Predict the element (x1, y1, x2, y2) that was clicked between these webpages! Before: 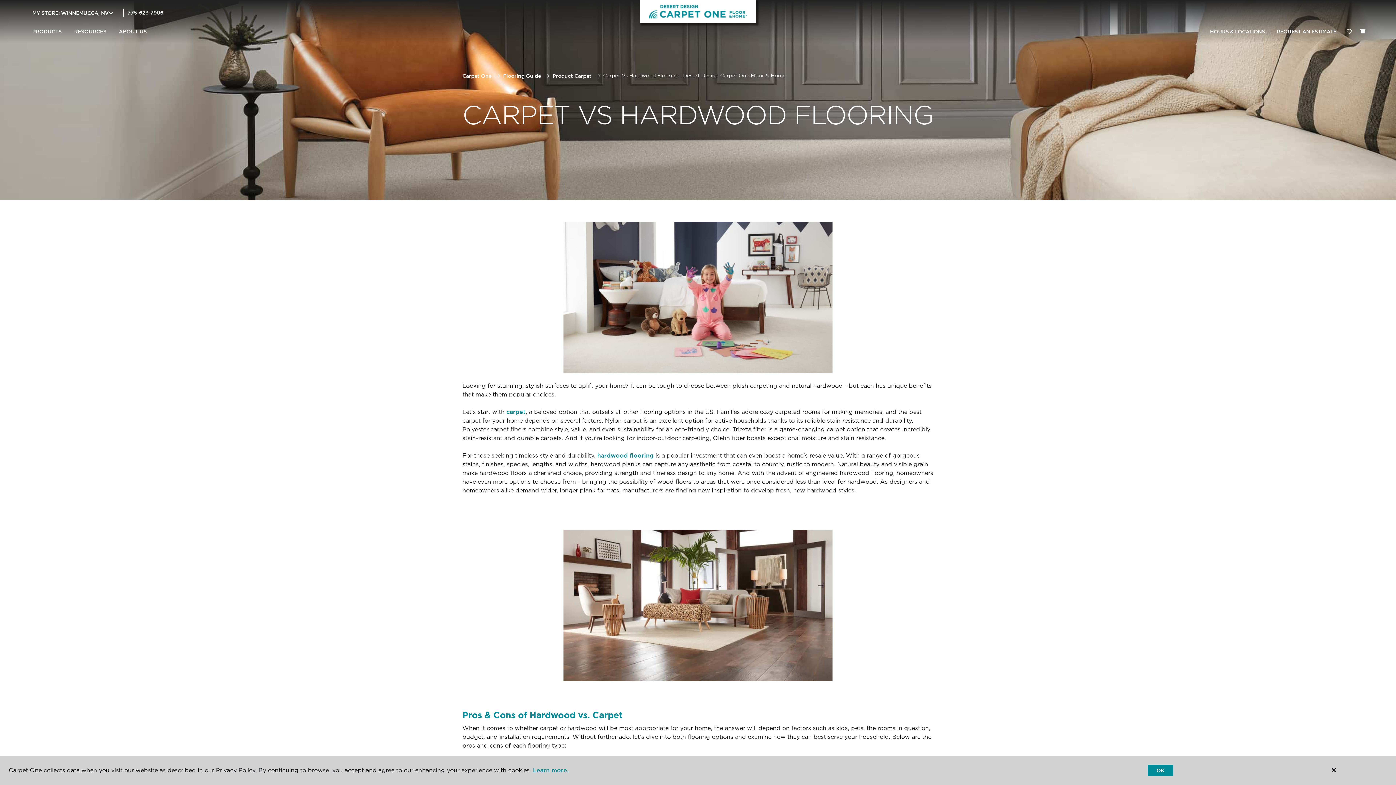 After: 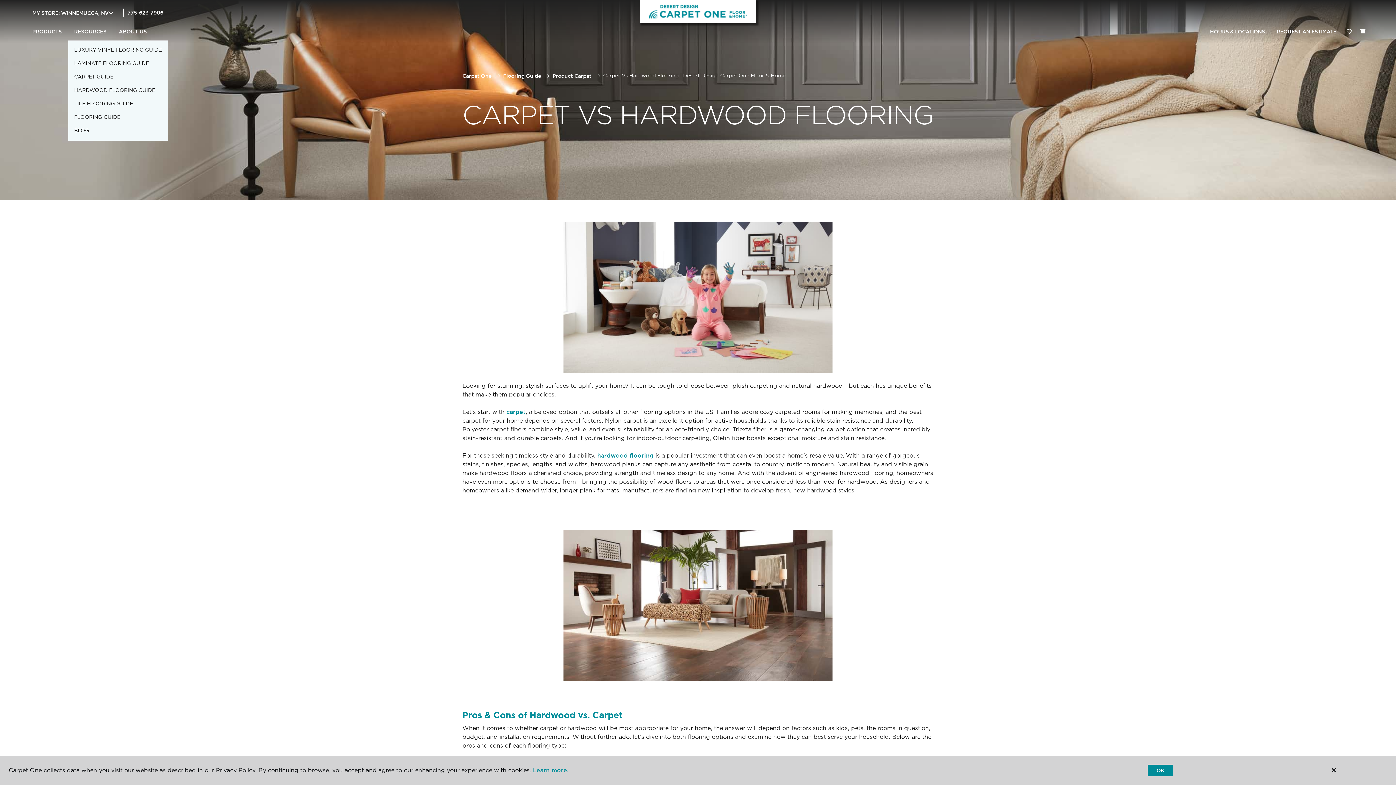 Action: bbox: (68, 23, 112, 40) label: RESOURCES